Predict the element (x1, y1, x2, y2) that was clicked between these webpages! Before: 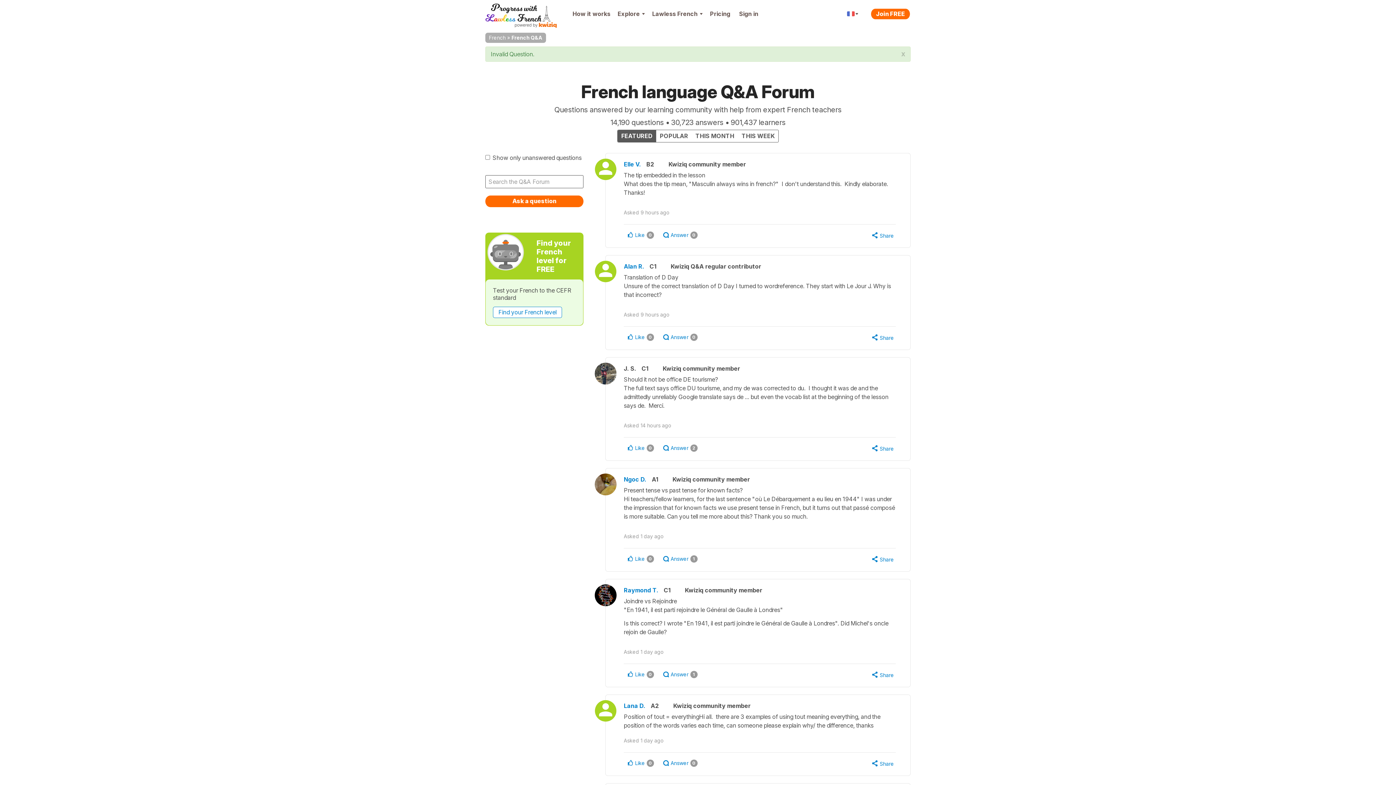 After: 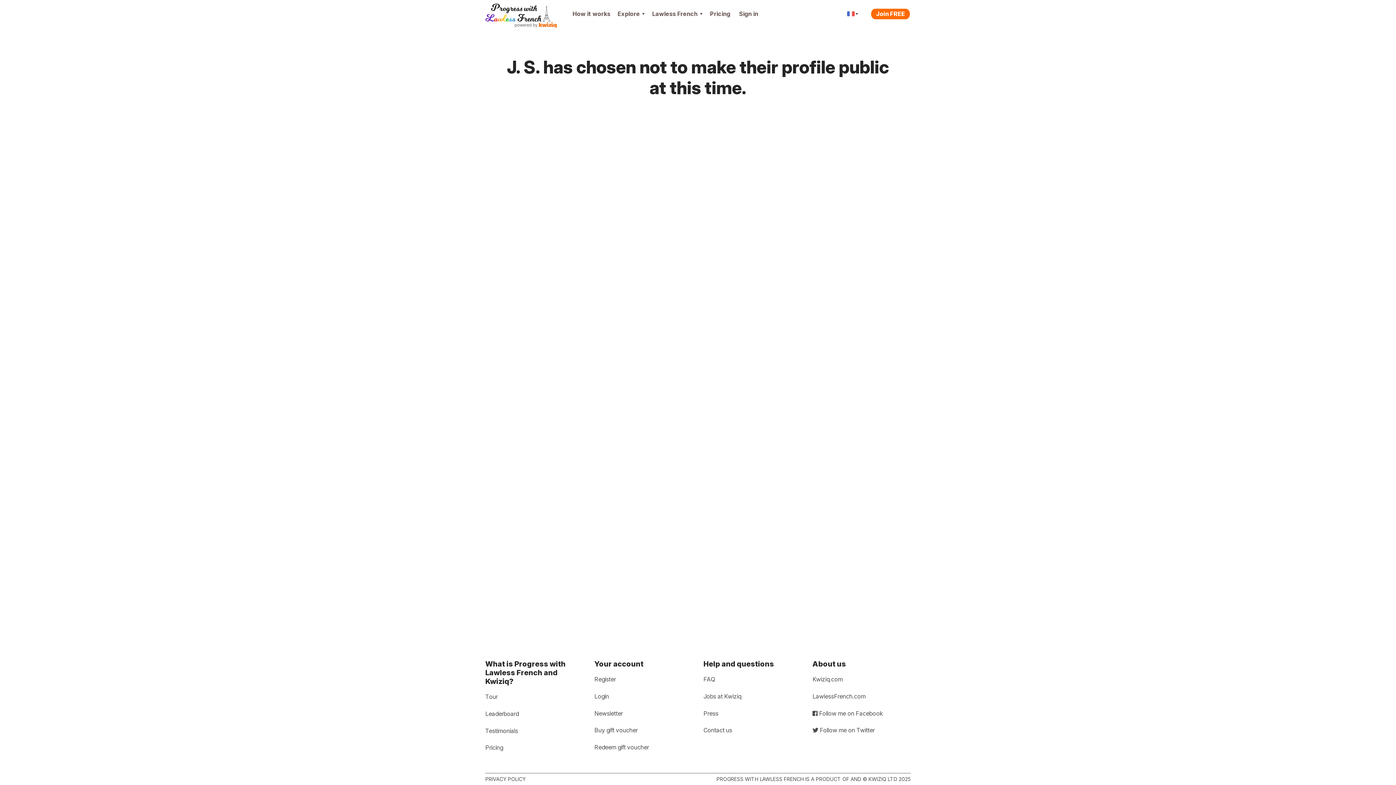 Action: bbox: (594, 362, 616, 384)